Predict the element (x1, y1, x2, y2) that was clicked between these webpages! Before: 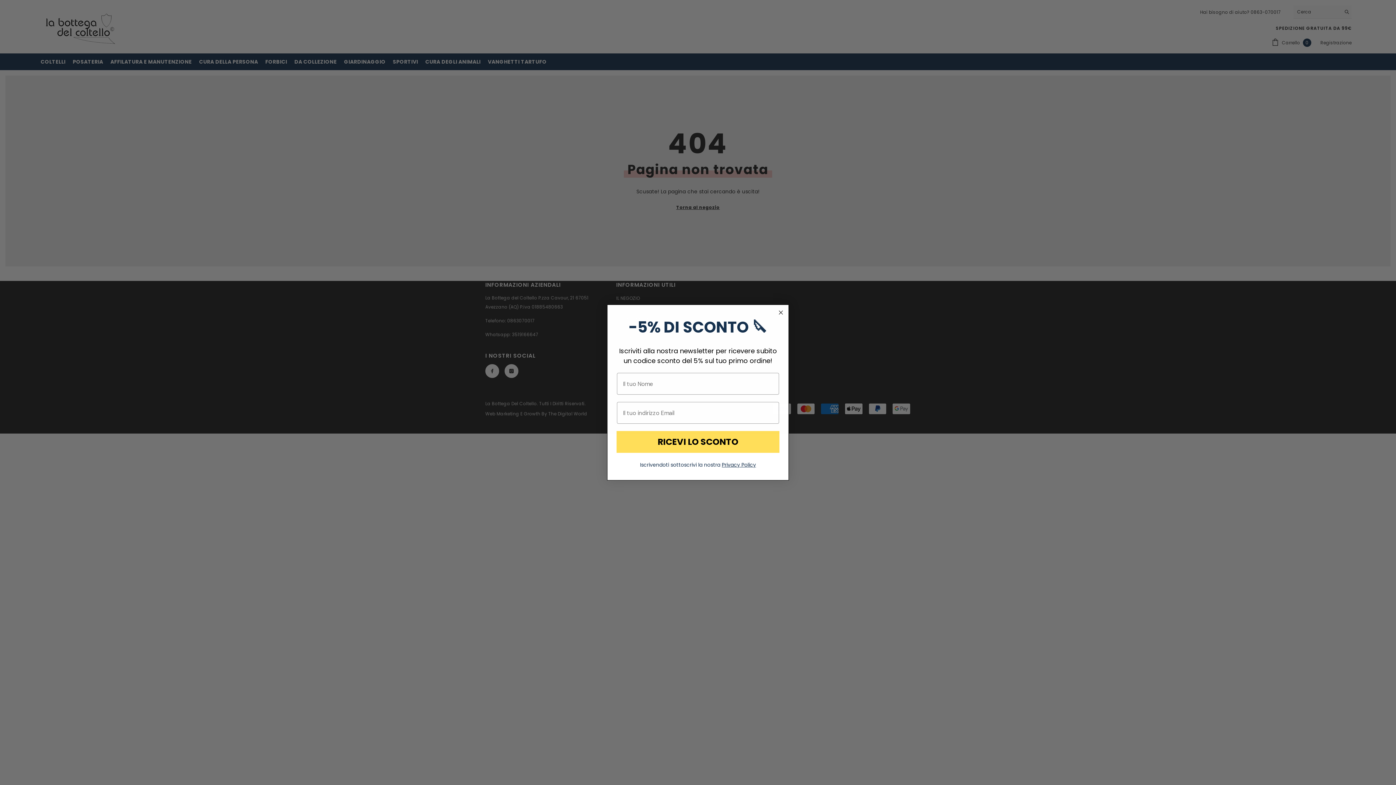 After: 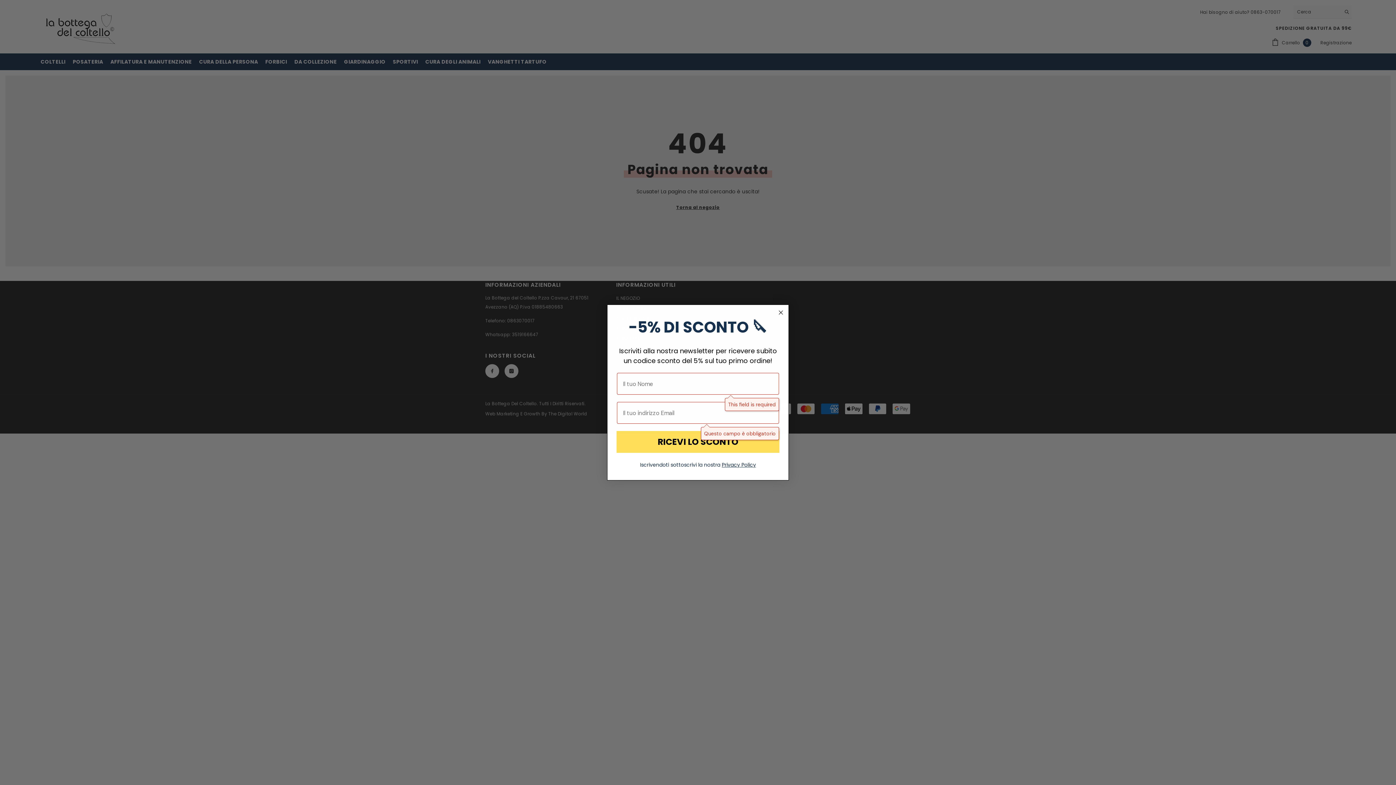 Action: label: RICEVI LO SCONTO bbox: (616, 431, 779, 453)